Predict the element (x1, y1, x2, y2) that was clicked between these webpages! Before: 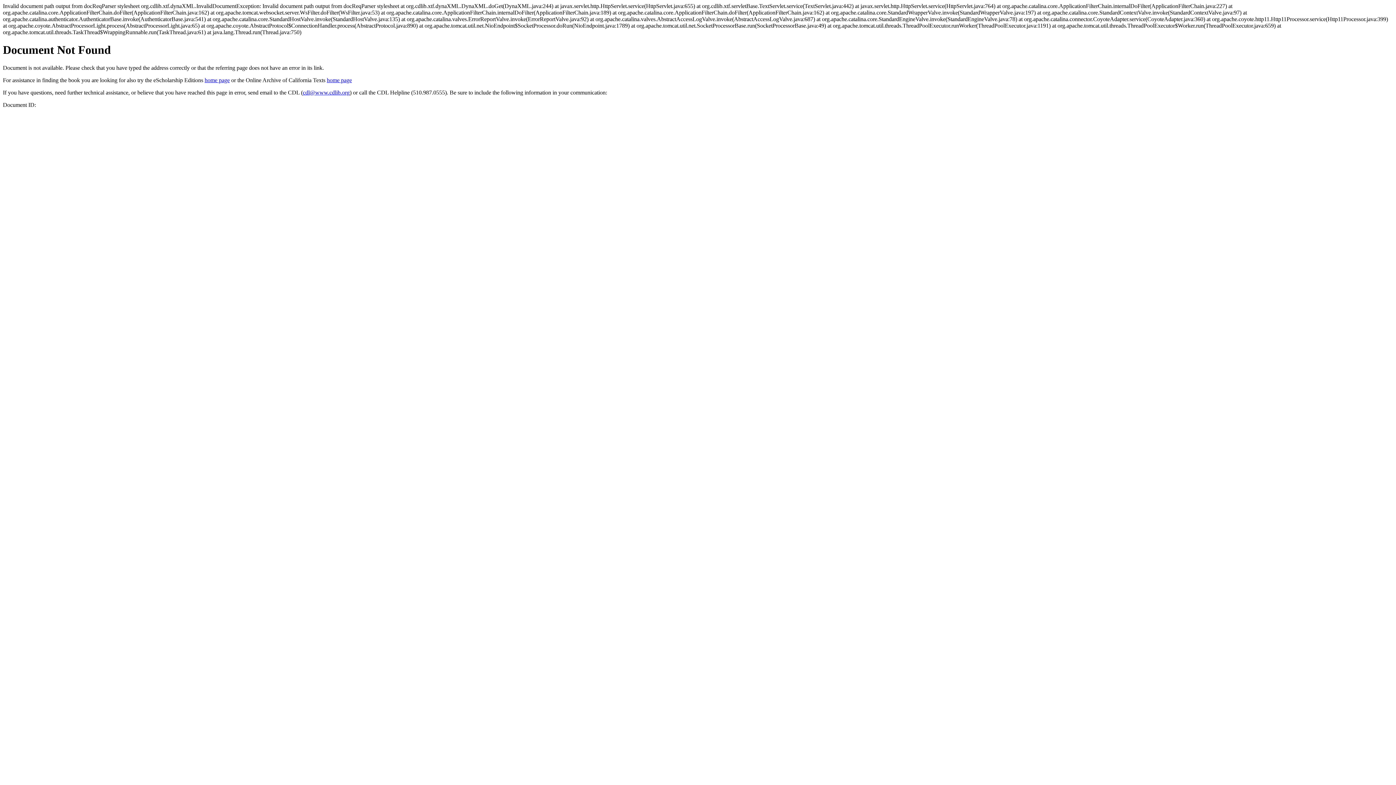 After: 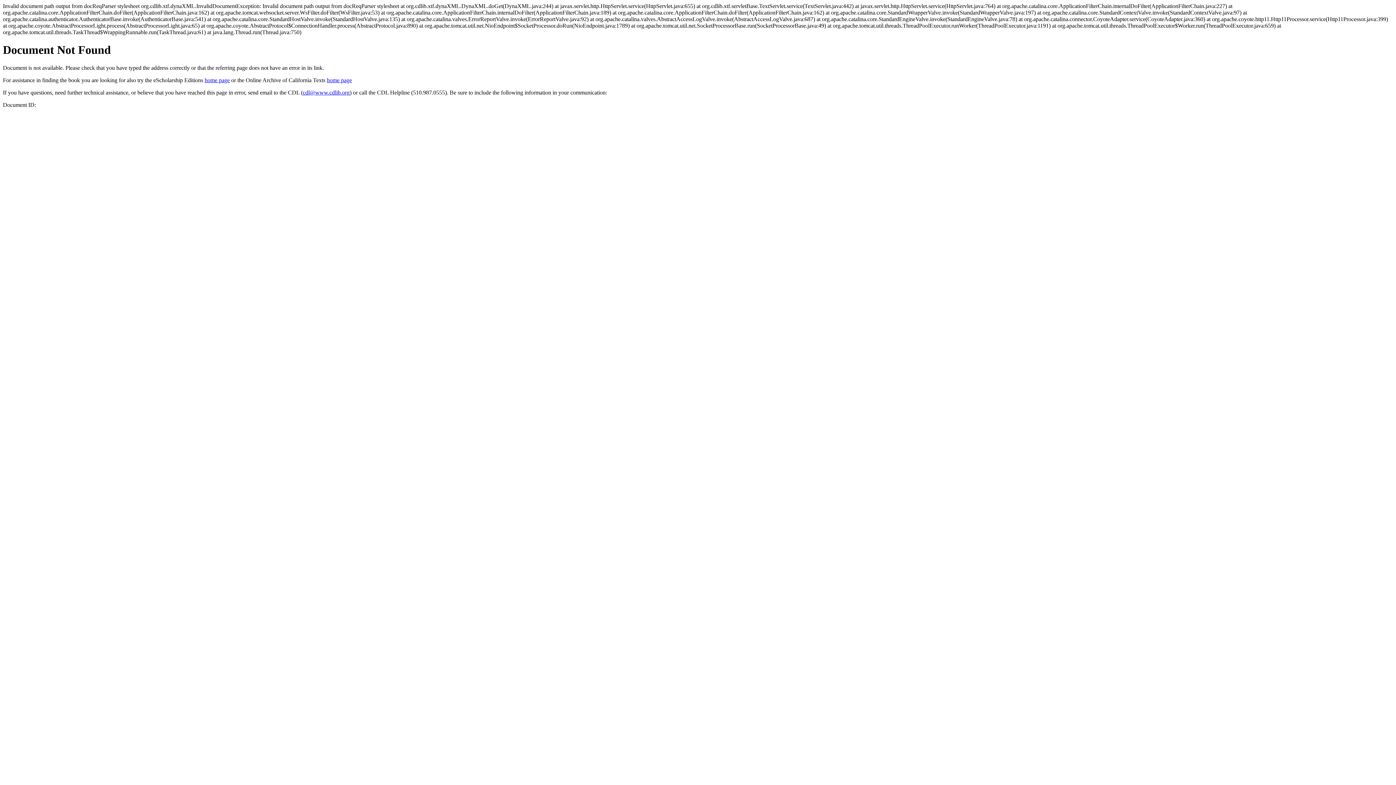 Action: bbox: (302, 89, 349, 95) label: cdl@www.cdlib.org